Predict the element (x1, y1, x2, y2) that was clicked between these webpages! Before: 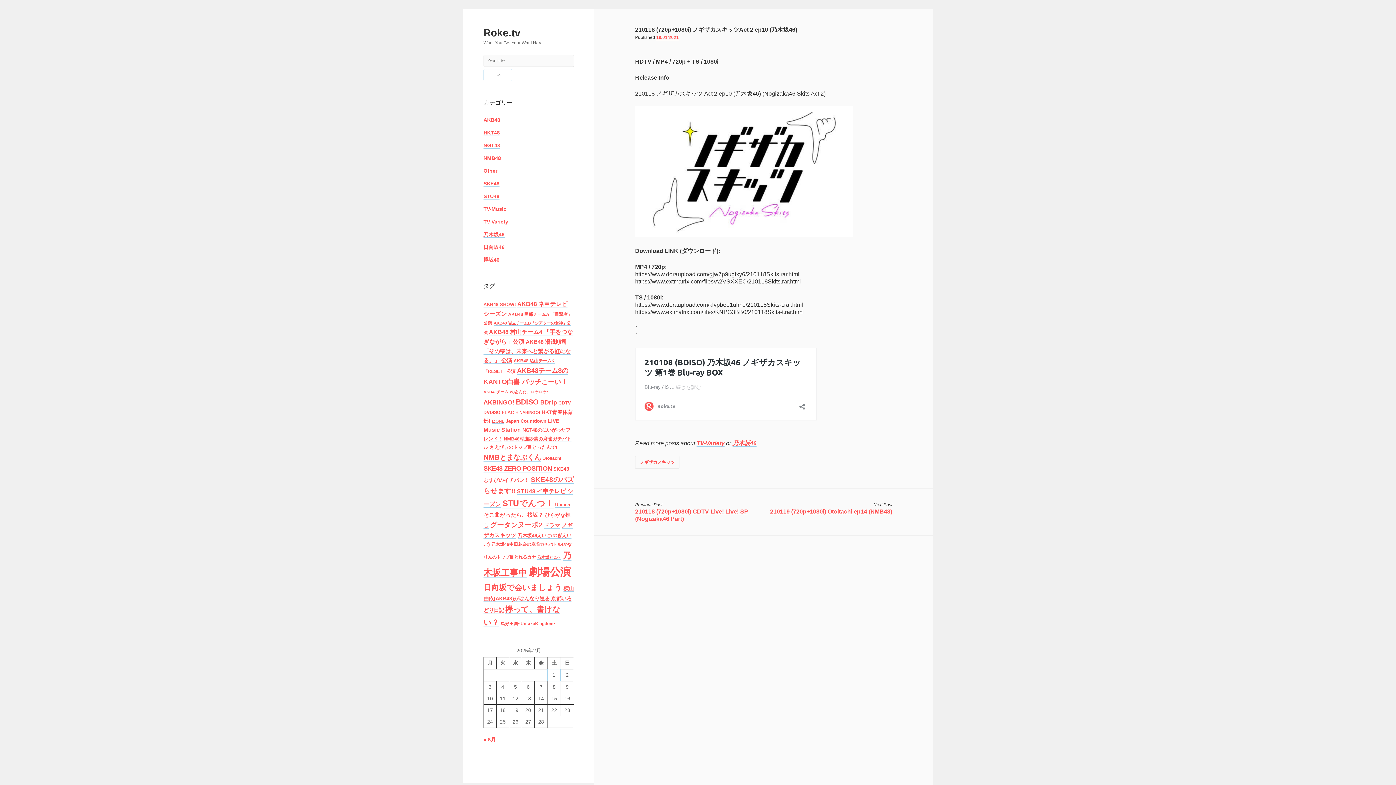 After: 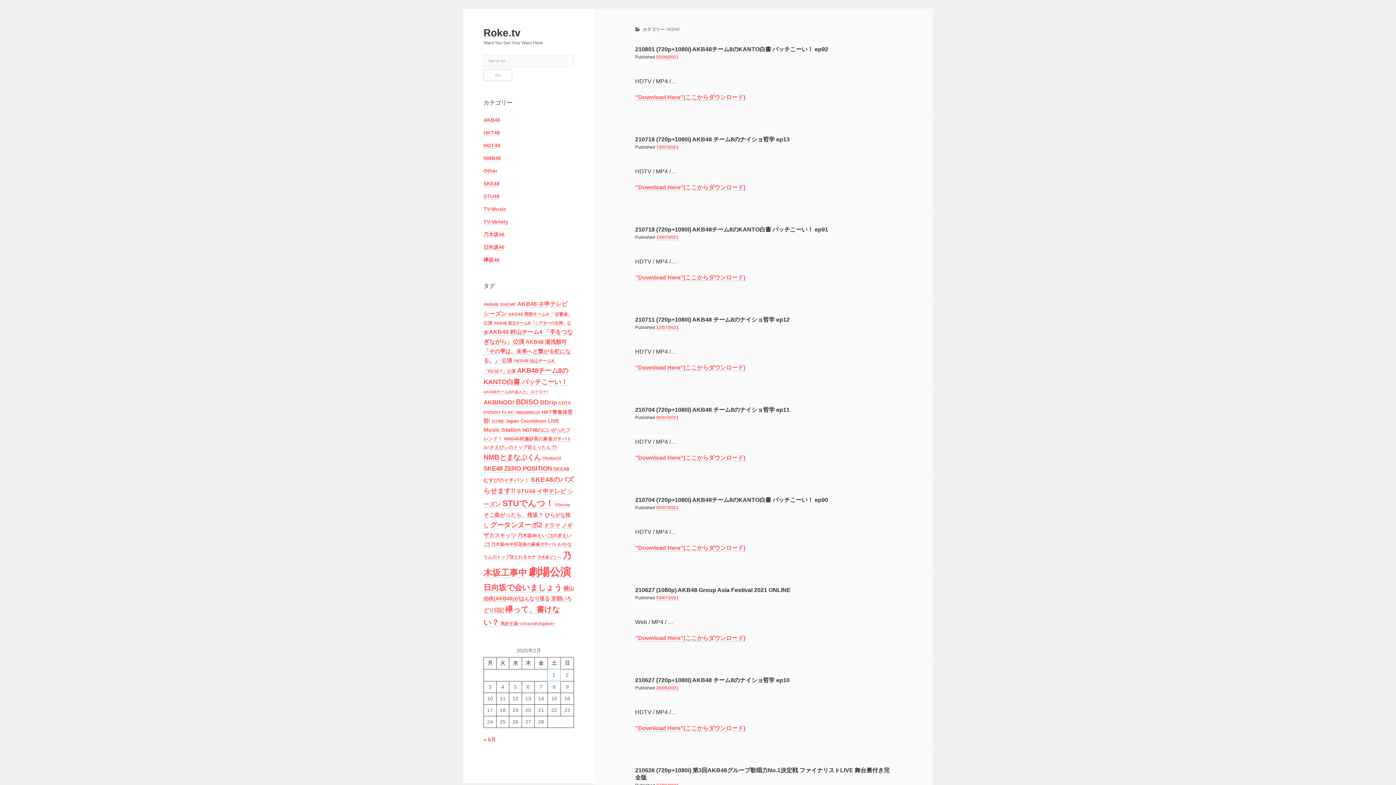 Action: label: AKB48 bbox: (483, 117, 500, 123)